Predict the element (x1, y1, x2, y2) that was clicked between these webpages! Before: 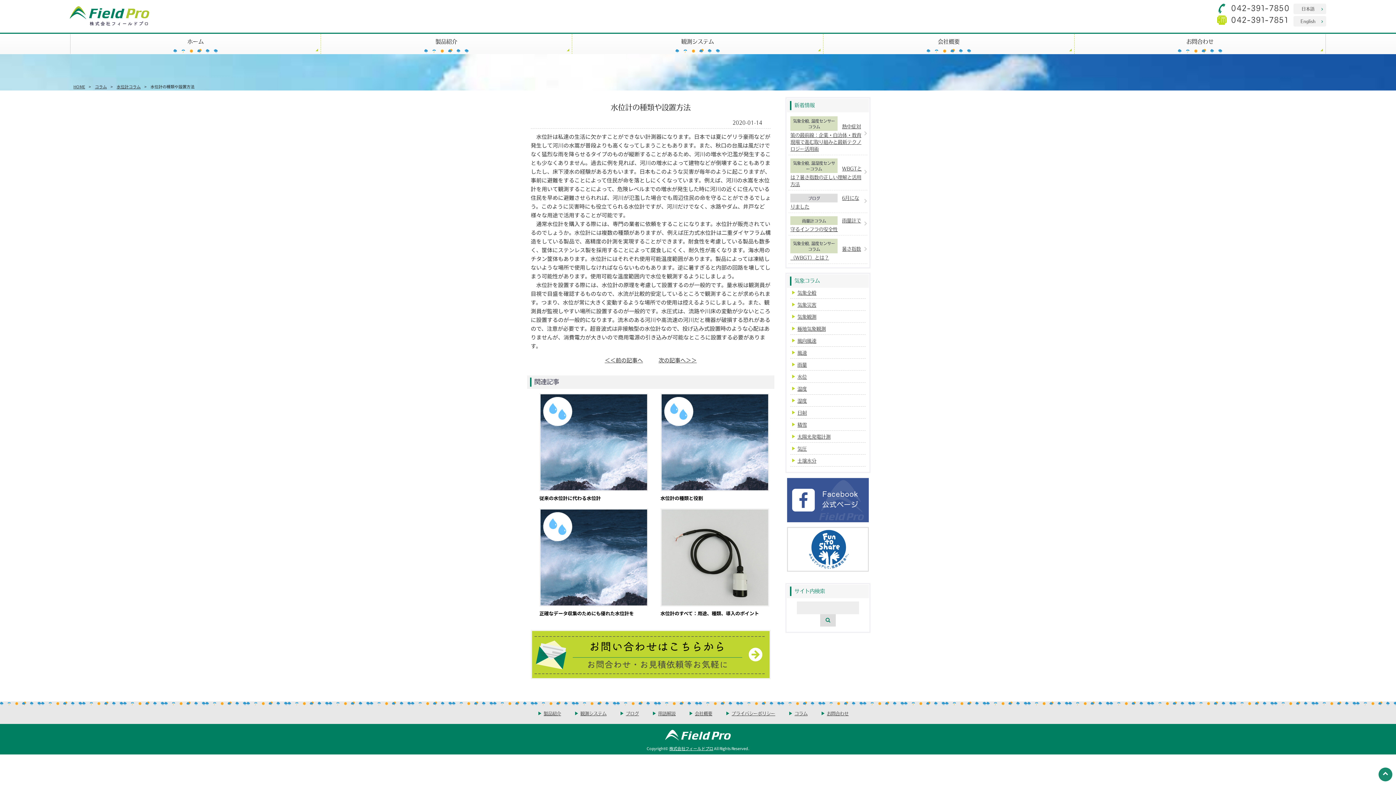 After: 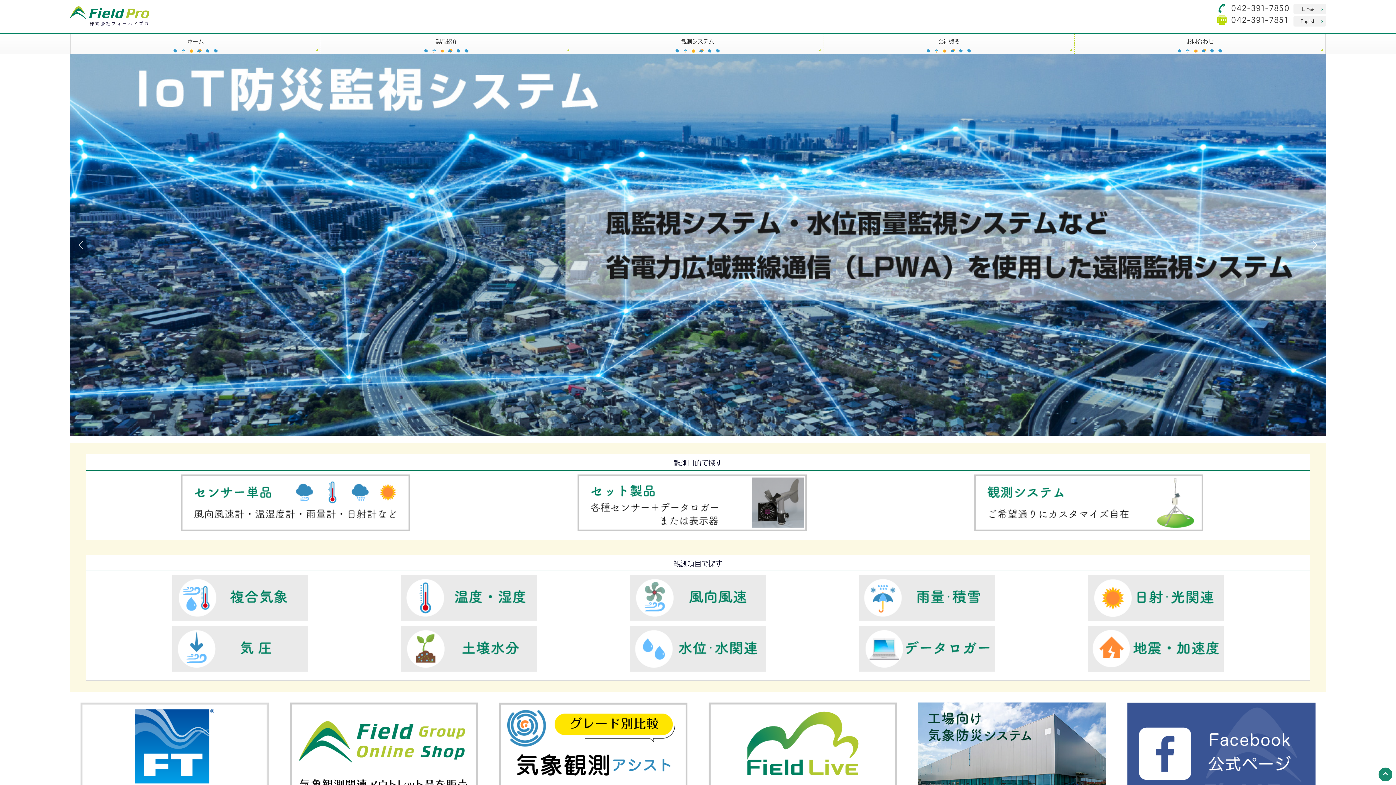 Action: bbox: (1293, 3, 1326, 14) label: 日本語